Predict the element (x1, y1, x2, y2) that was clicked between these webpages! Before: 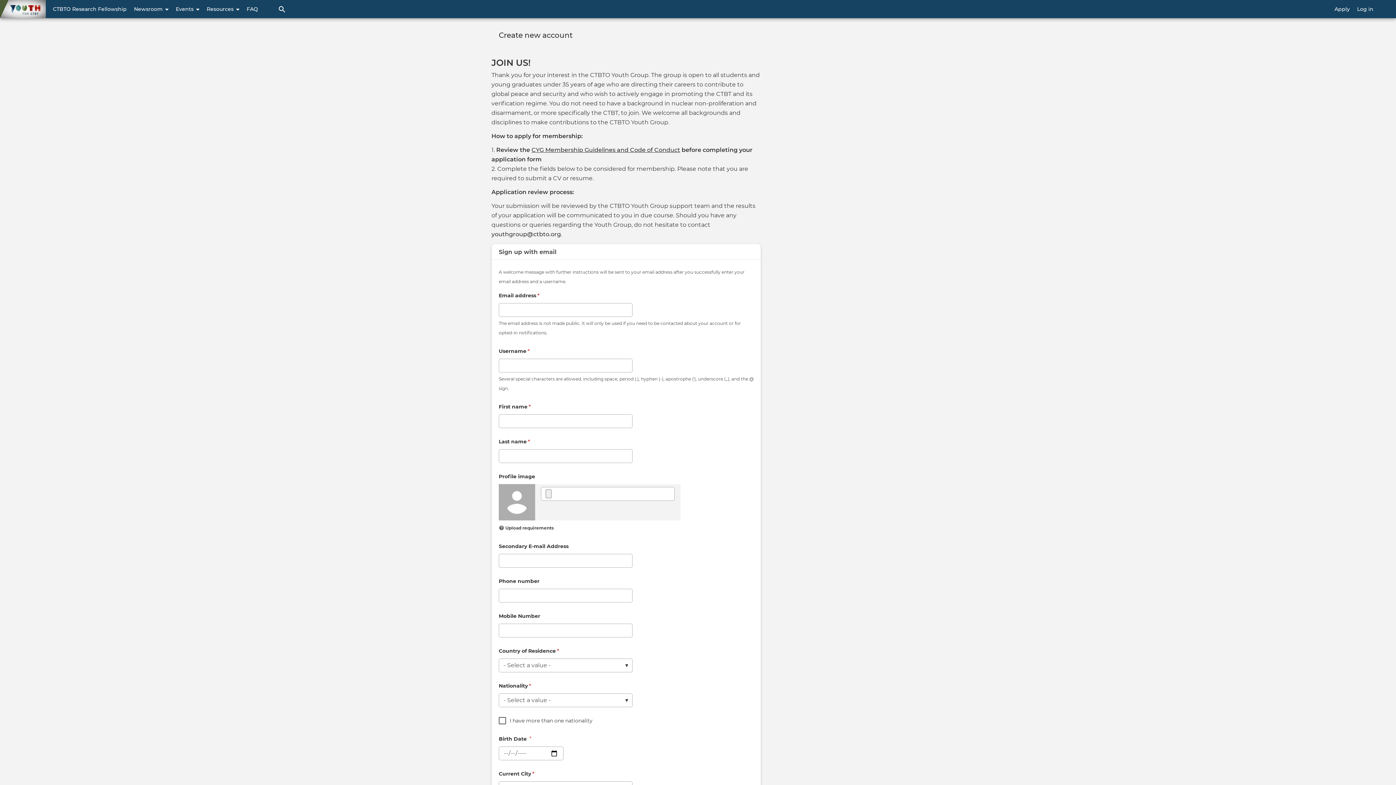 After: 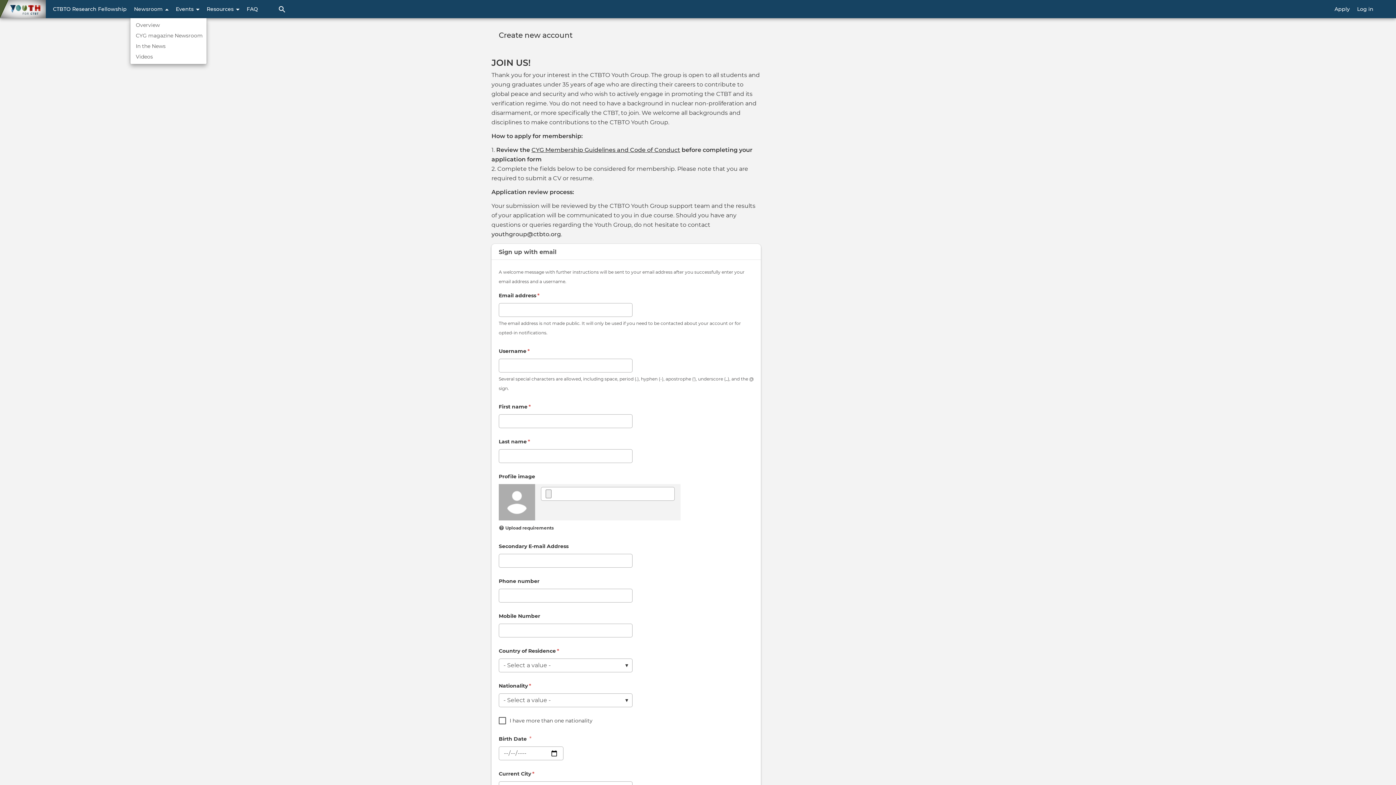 Action: label: Newsroom  bbox: (130, 0, 172, 18)